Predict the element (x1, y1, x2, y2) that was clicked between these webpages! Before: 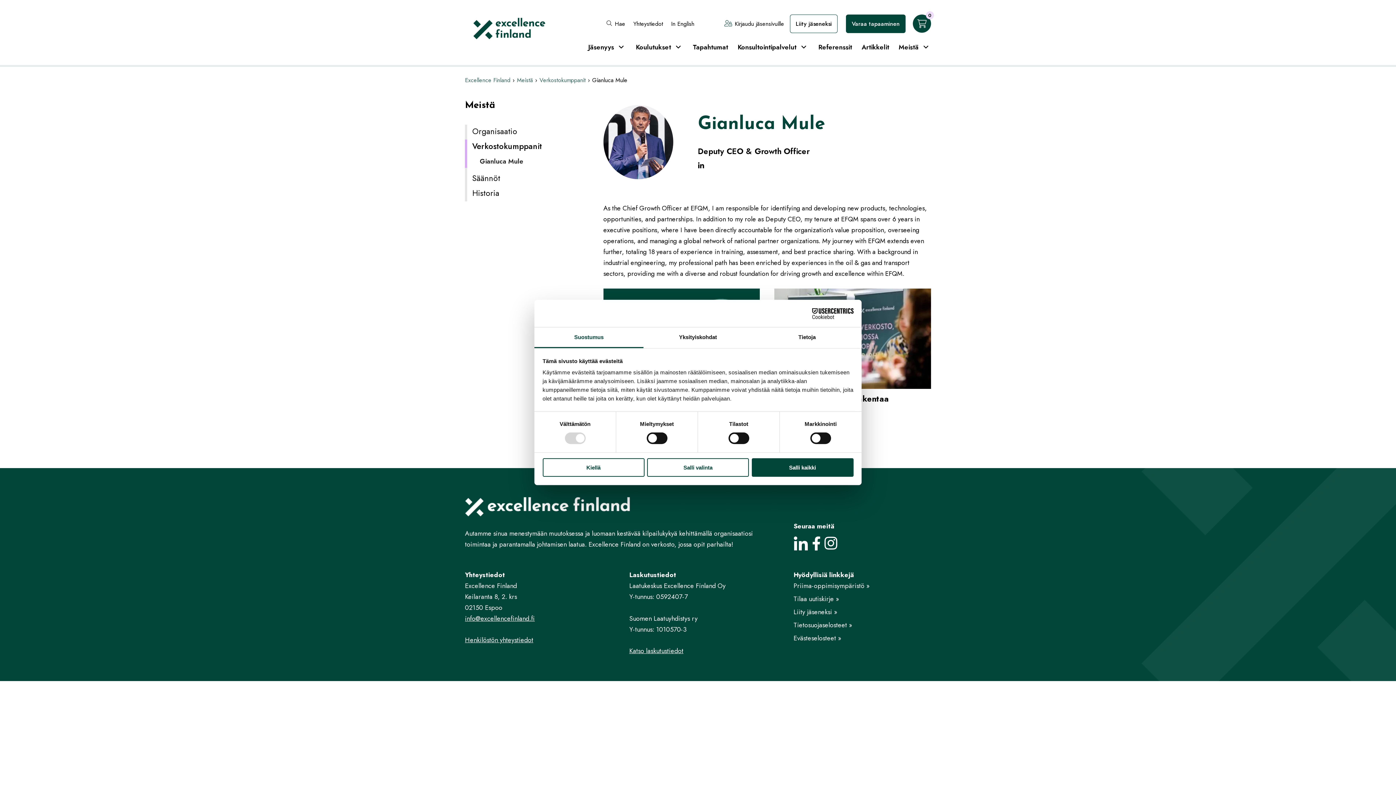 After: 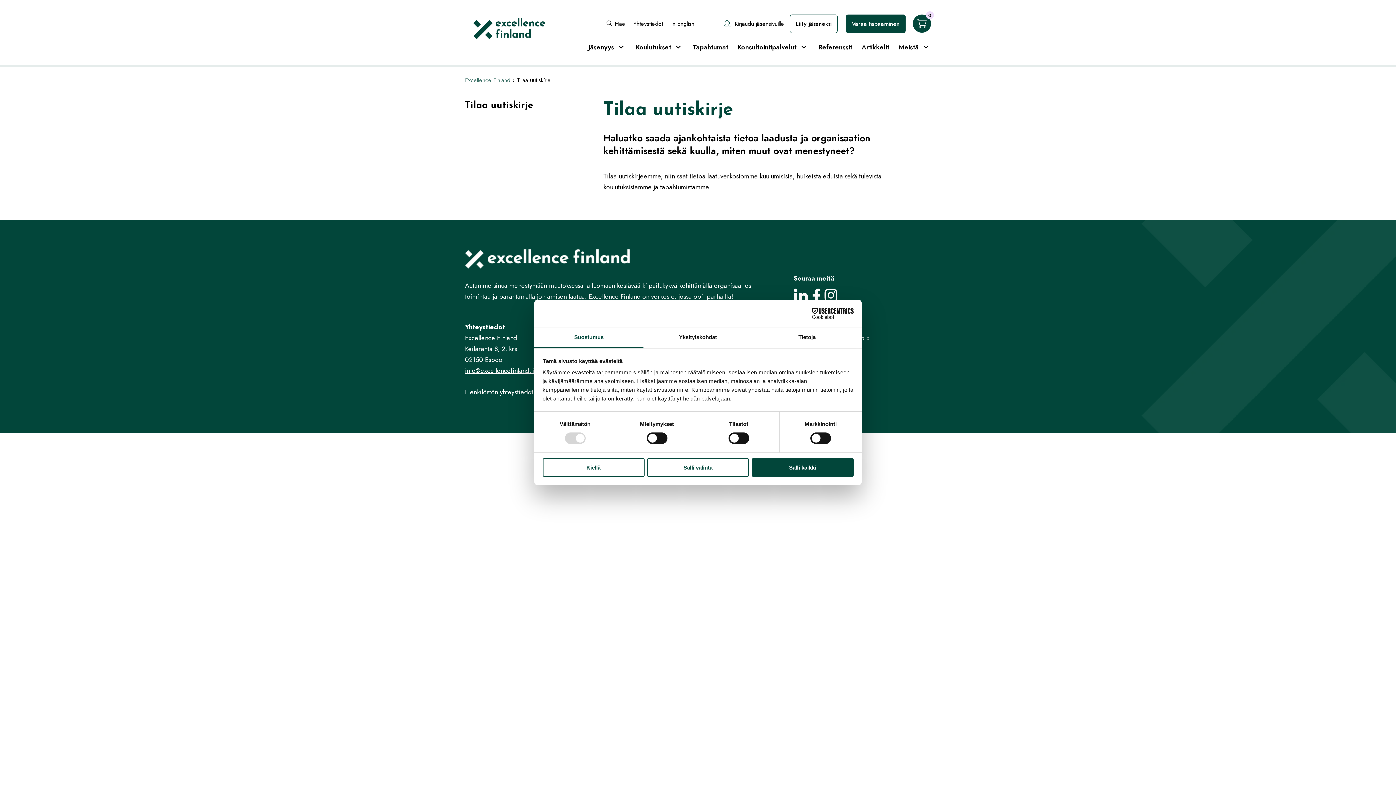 Action: bbox: (793, 594, 839, 603) label: Tilaa uutiskirje »